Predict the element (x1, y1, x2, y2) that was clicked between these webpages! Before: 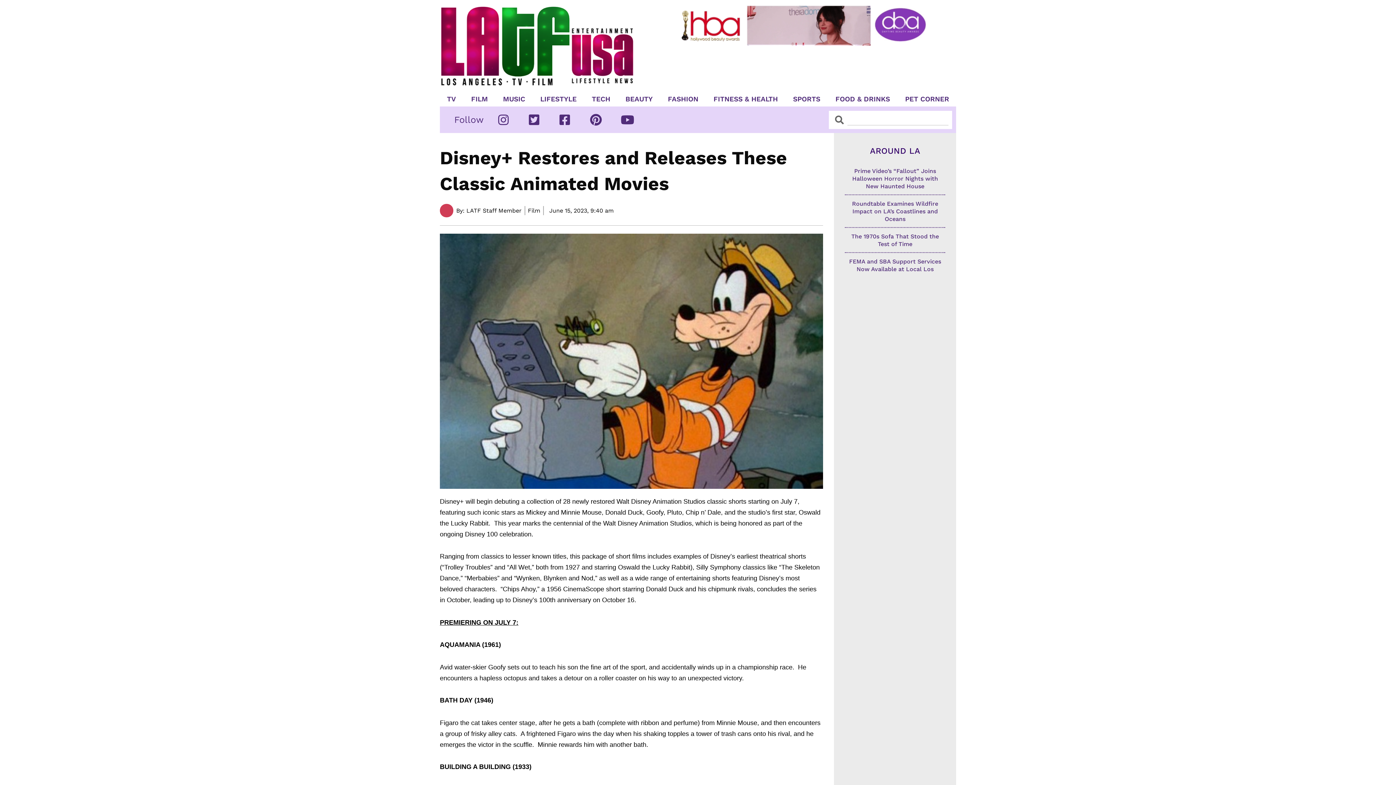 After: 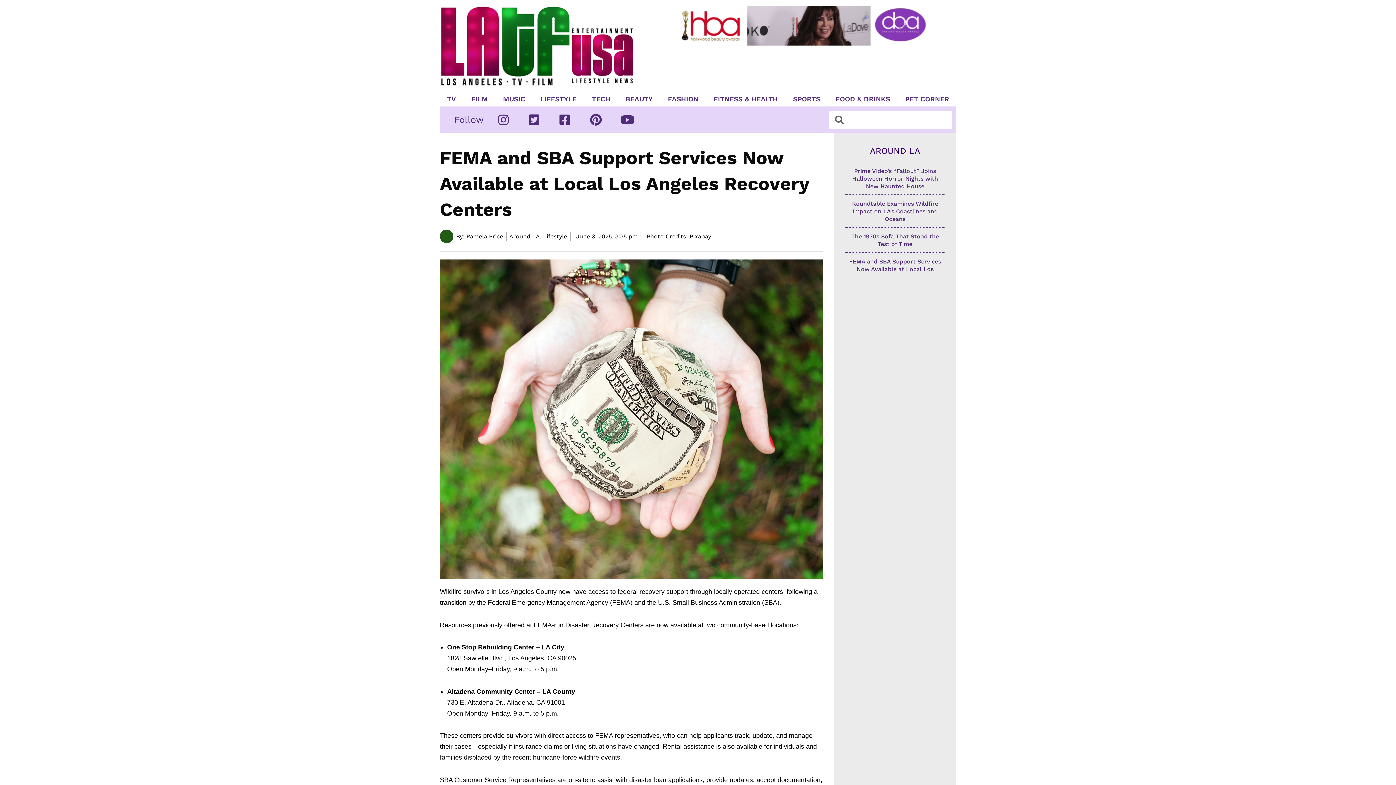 Action: label: FEMA and SBA Support Services Now Available at Local Los Angeles Recovery Centers bbox: (849, 258, 941, 280)